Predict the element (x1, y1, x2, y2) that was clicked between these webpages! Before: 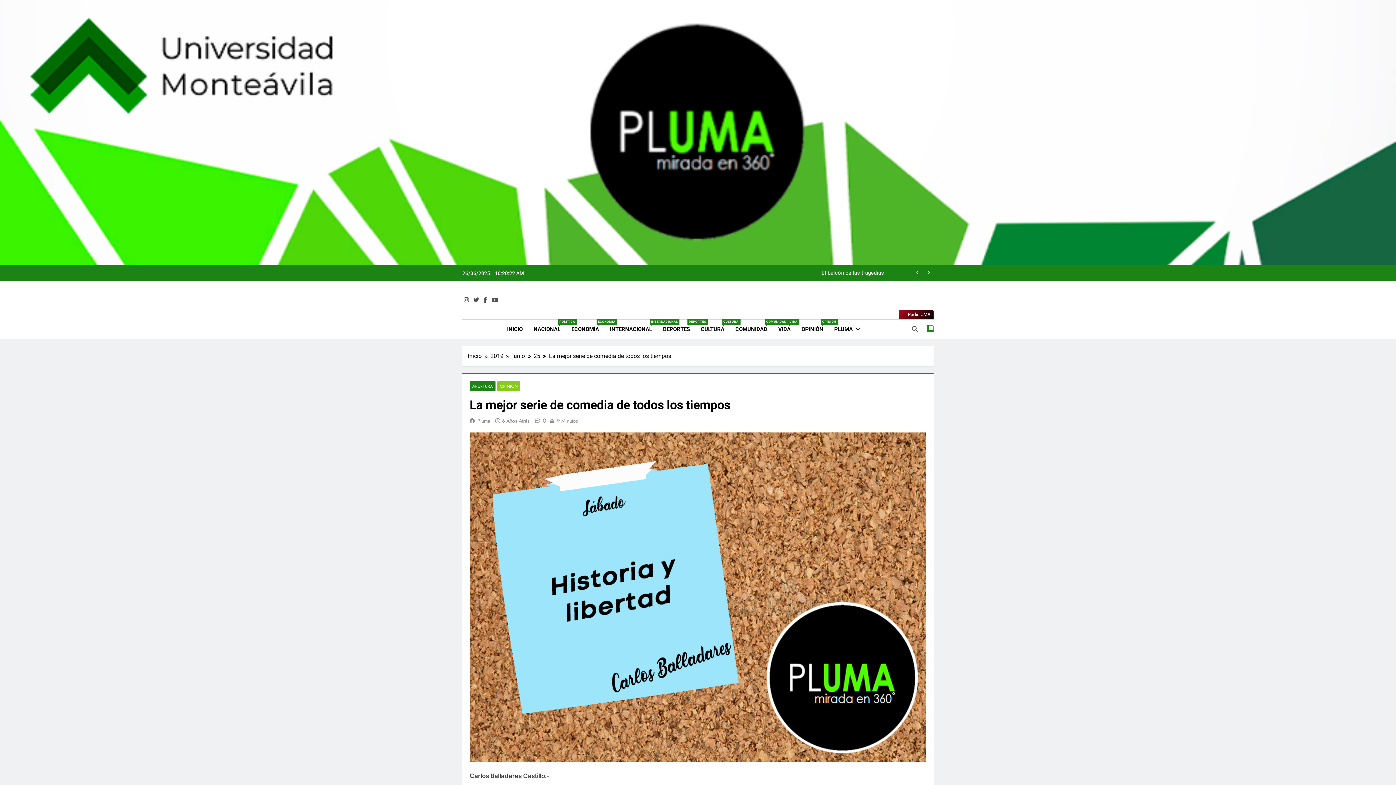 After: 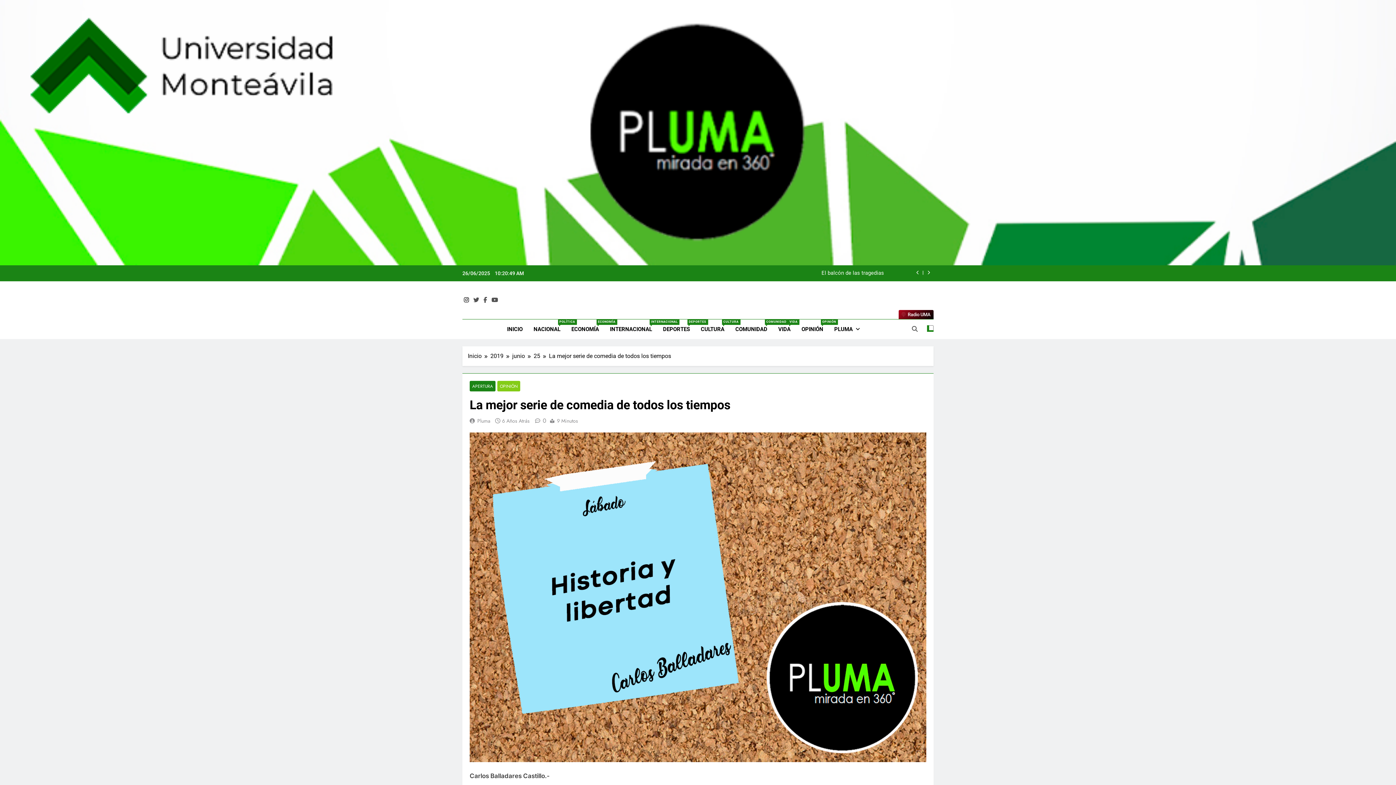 Action: bbox: (462, 296, 470, 303)